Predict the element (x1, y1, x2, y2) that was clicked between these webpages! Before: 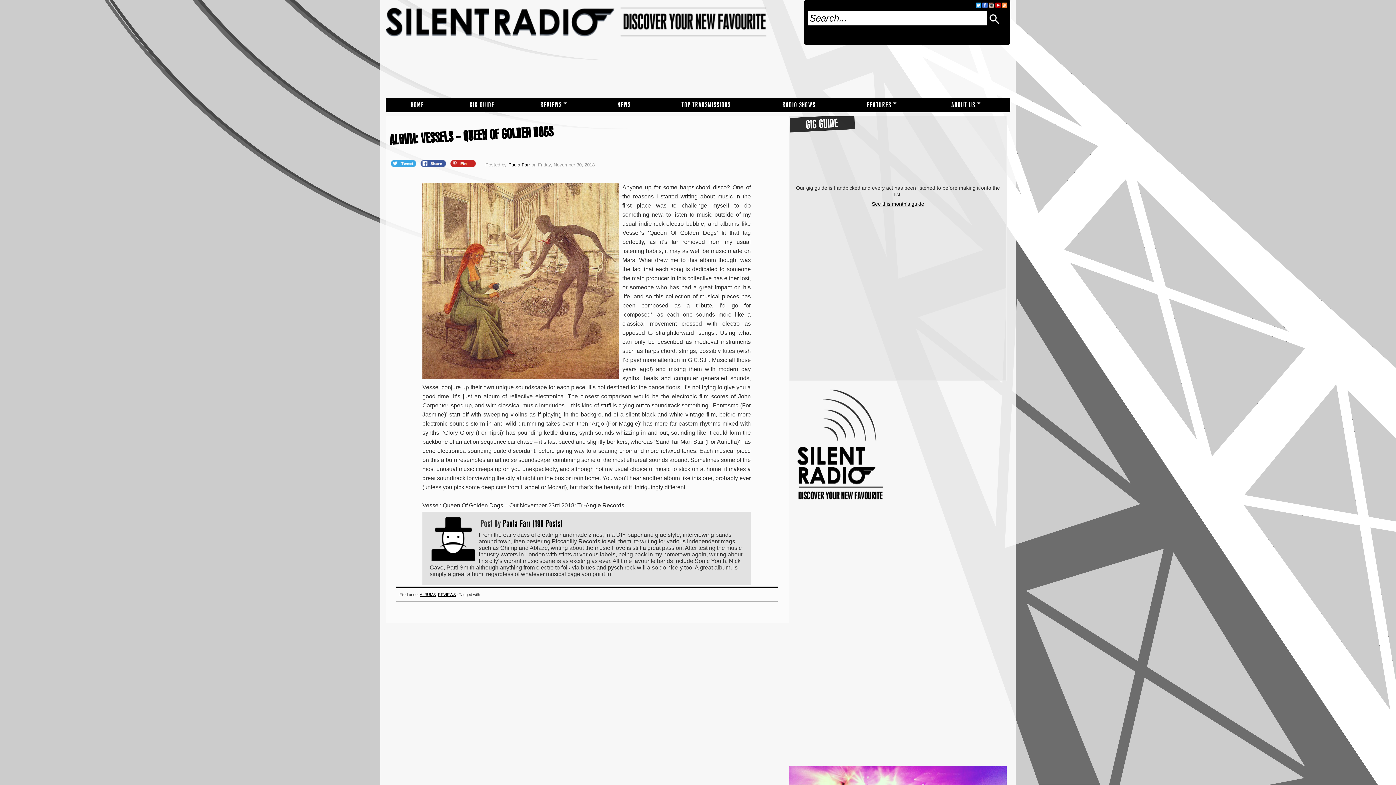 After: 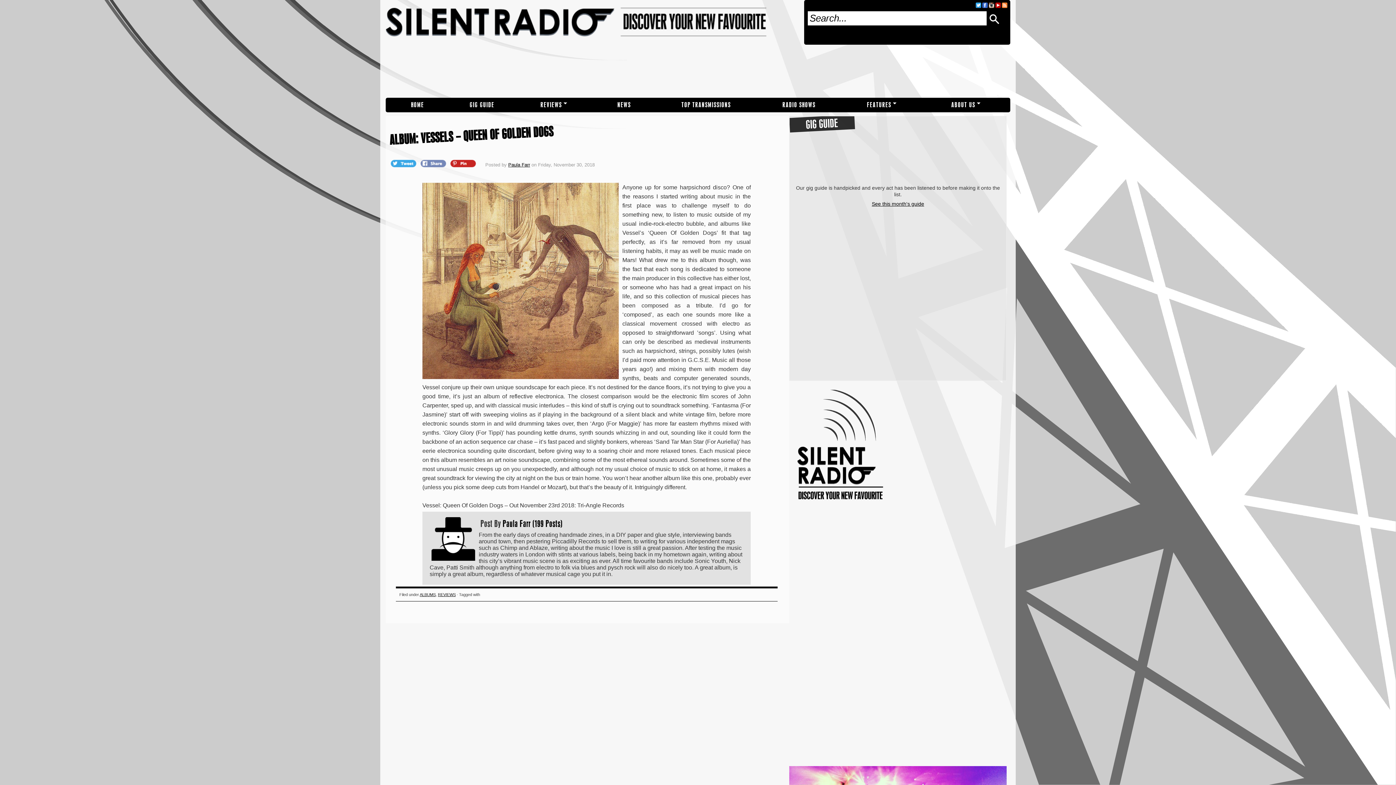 Action: bbox: (419, 160, 449, 166) label:   